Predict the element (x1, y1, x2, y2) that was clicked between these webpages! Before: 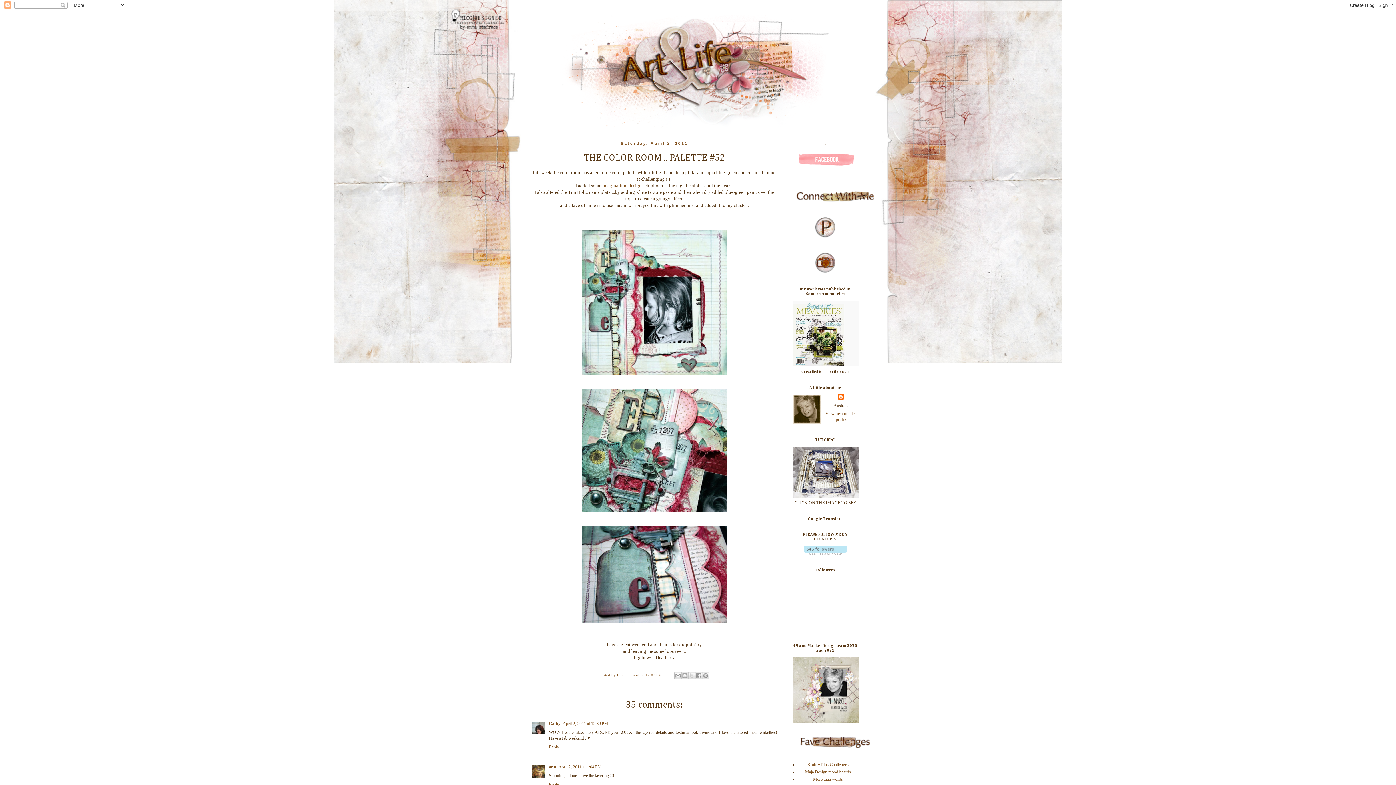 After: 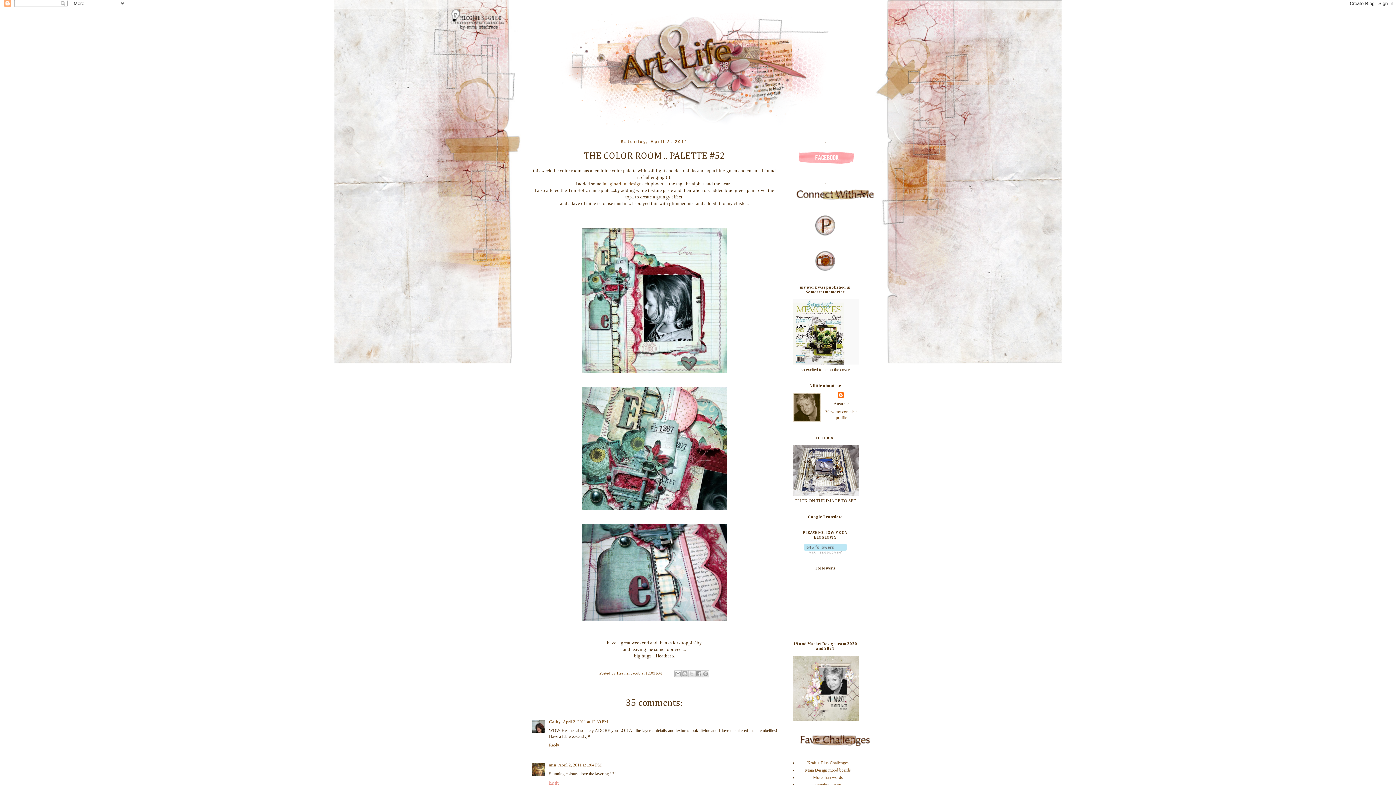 Action: label: Reply bbox: (549, 780, 561, 787)